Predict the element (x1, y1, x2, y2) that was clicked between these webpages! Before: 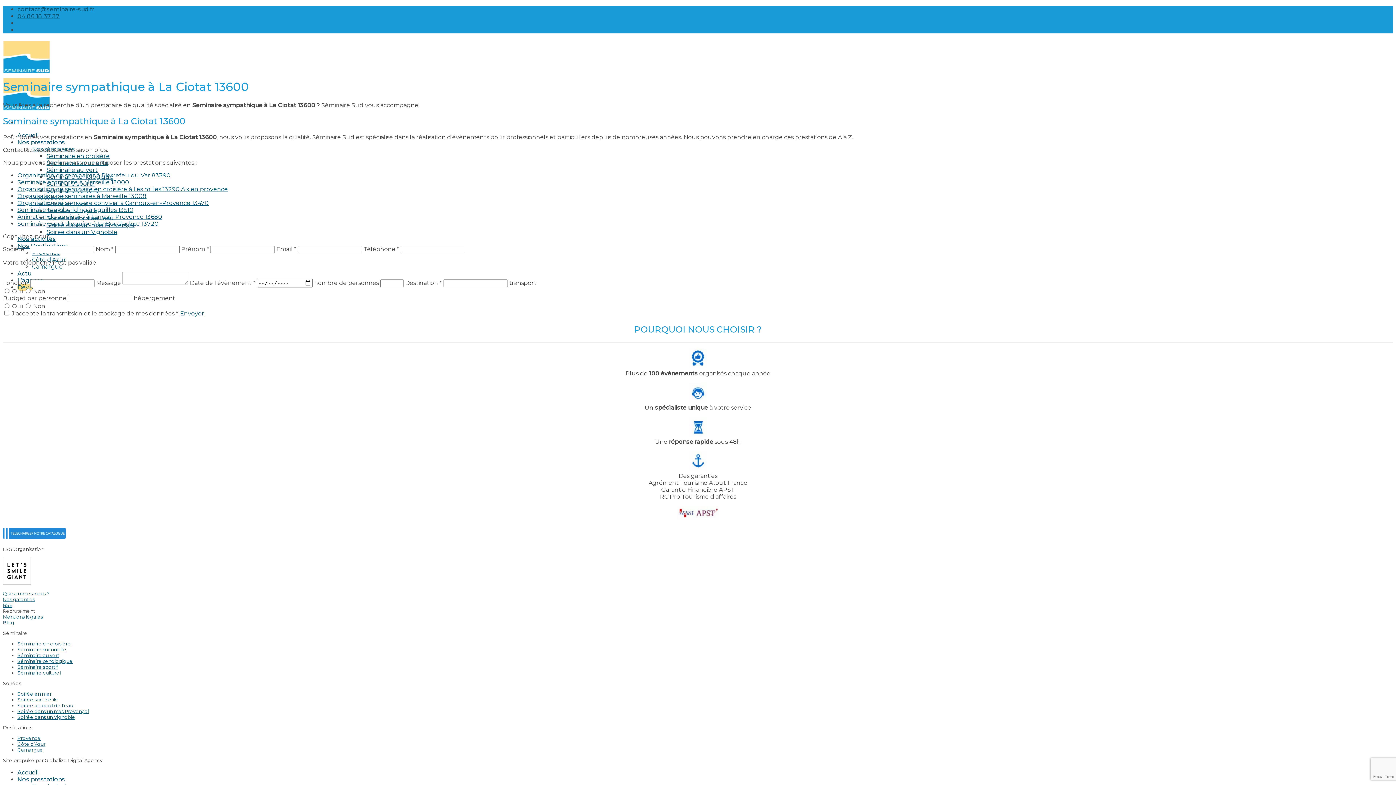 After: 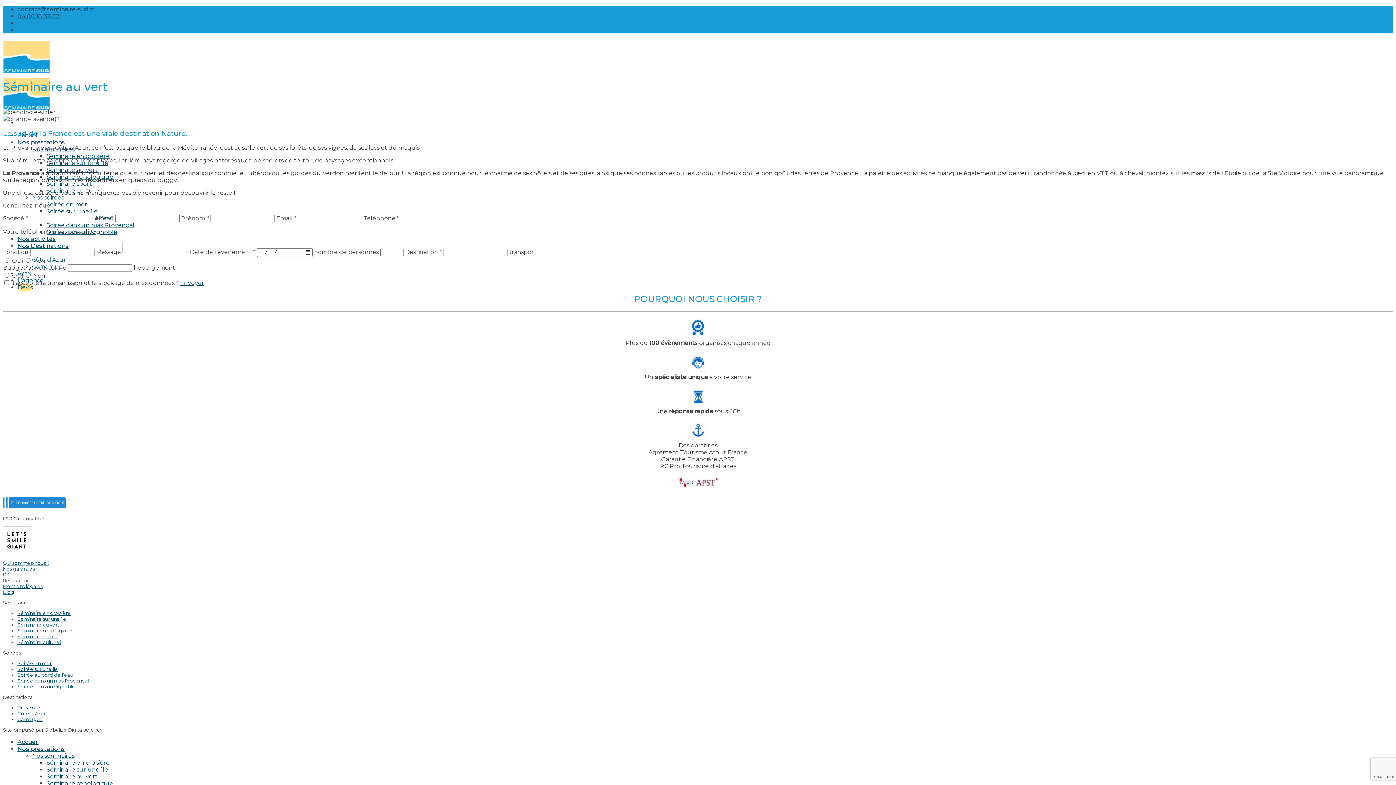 Action: label: Séminaire au vert bbox: (46, 166, 97, 173)